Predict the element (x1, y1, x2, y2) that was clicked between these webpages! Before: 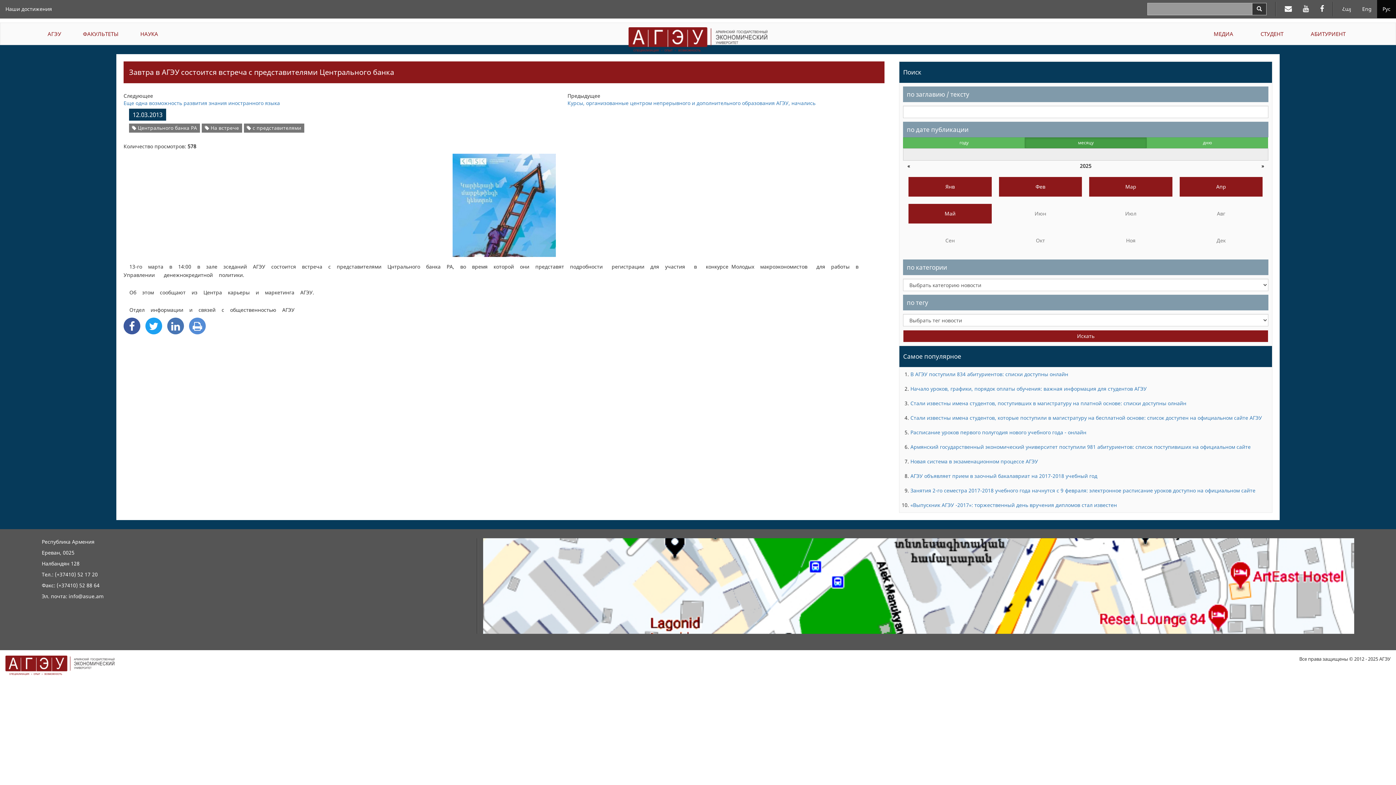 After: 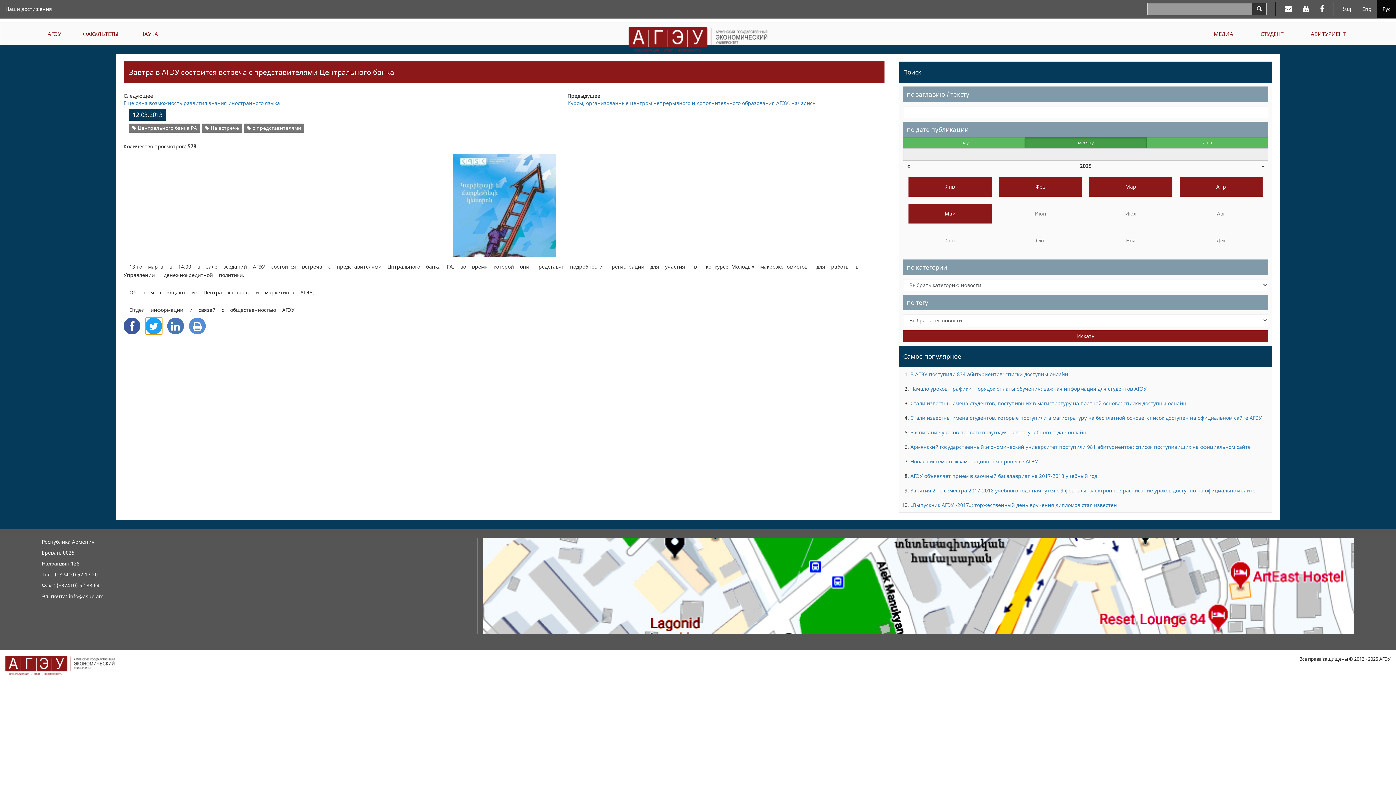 Action: bbox: (145, 317, 162, 334) label: Twitter Share